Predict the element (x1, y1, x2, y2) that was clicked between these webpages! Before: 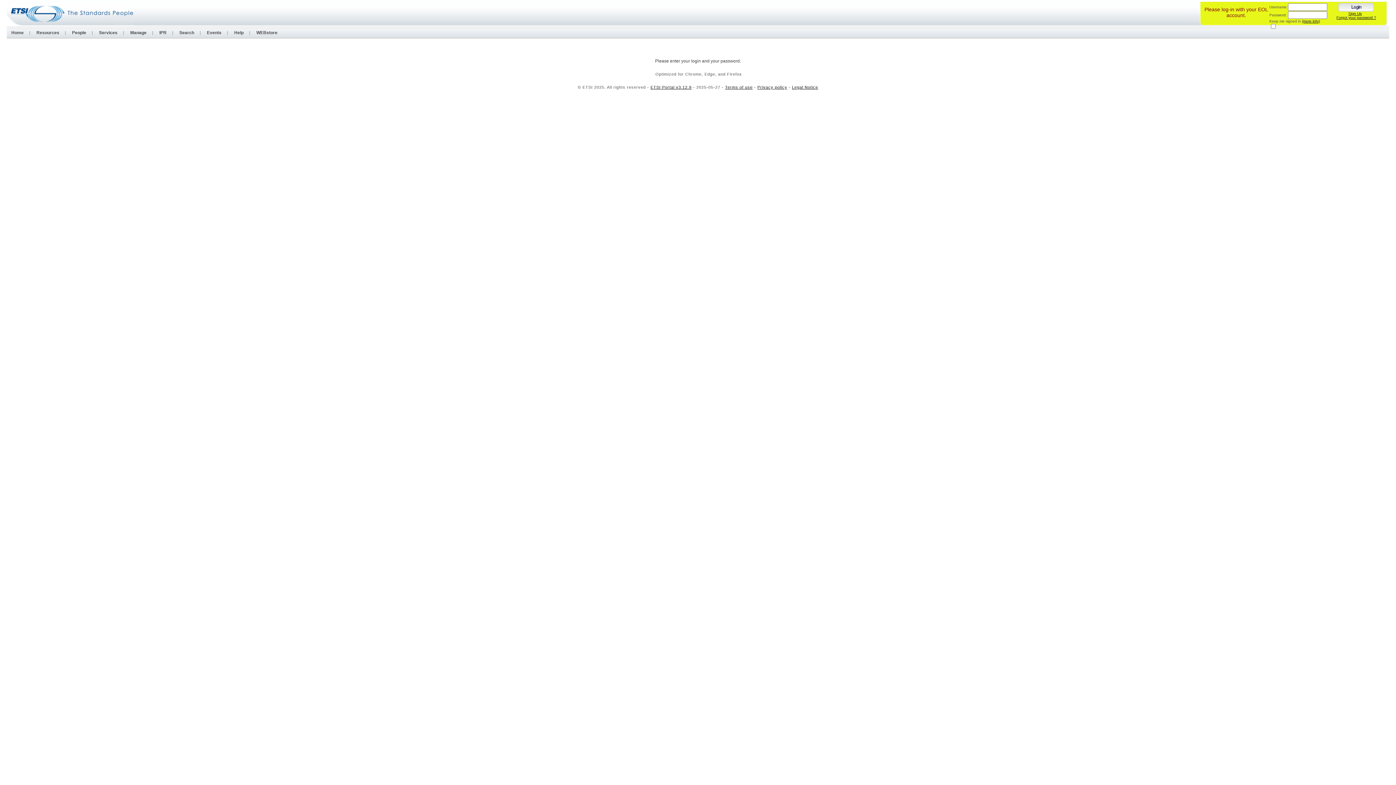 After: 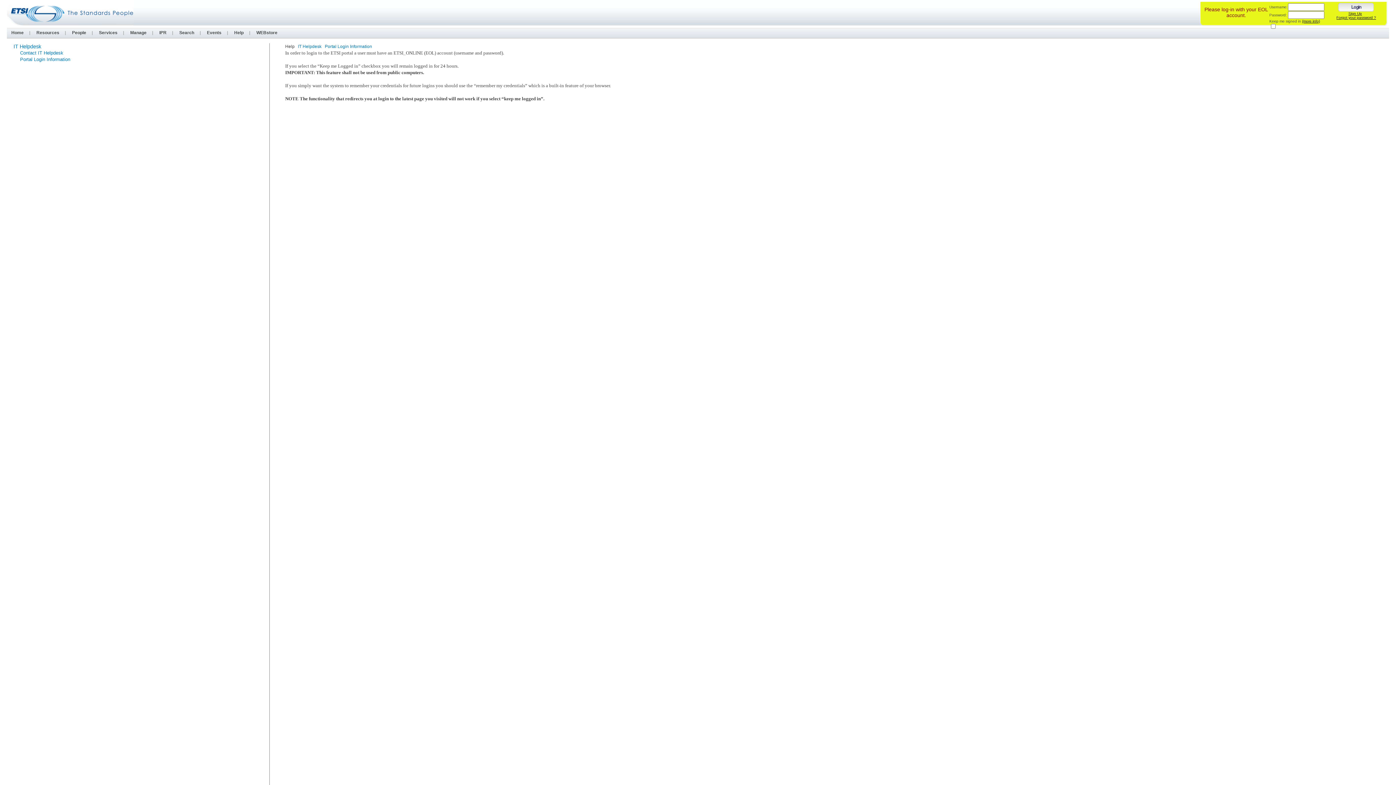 Action: bbox: (1302, 19, 1320, 23) label: (more info)